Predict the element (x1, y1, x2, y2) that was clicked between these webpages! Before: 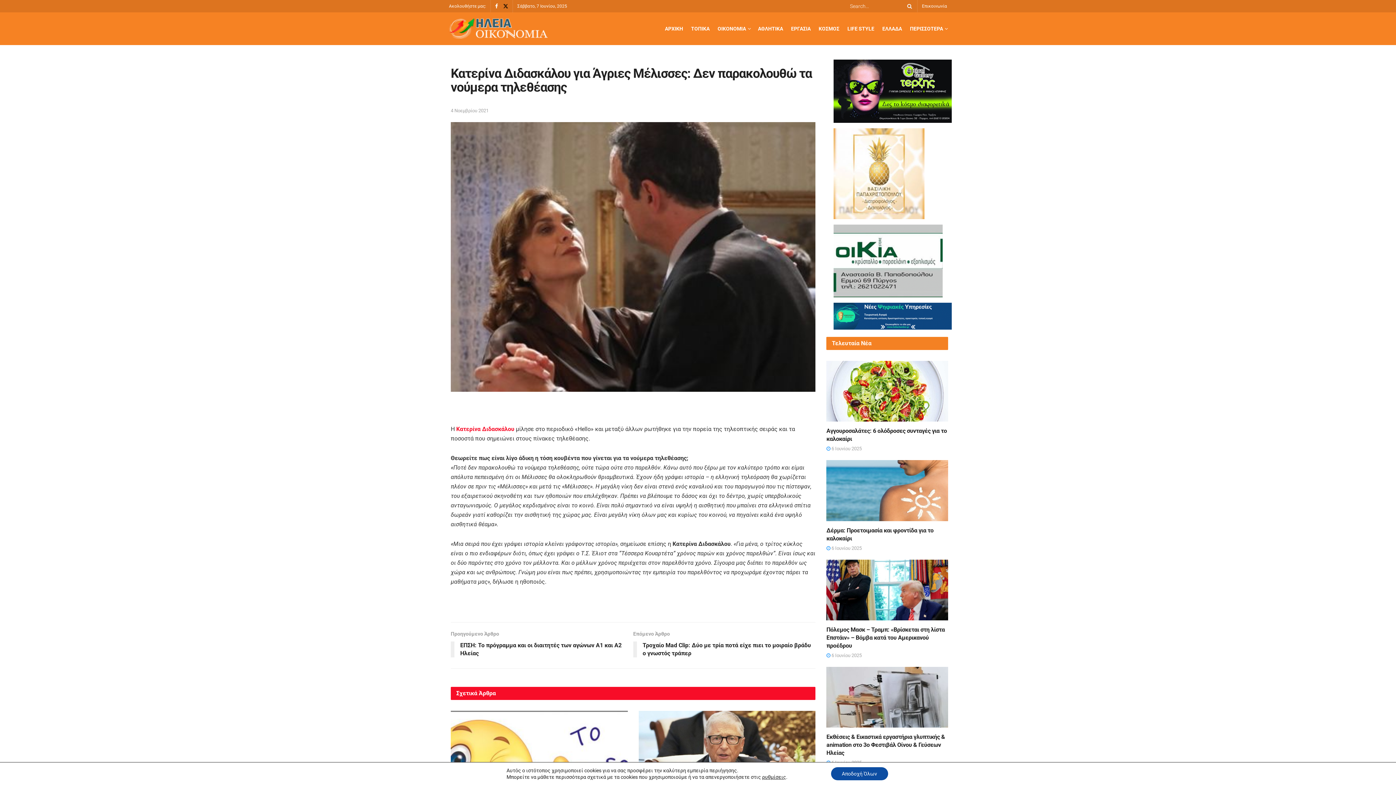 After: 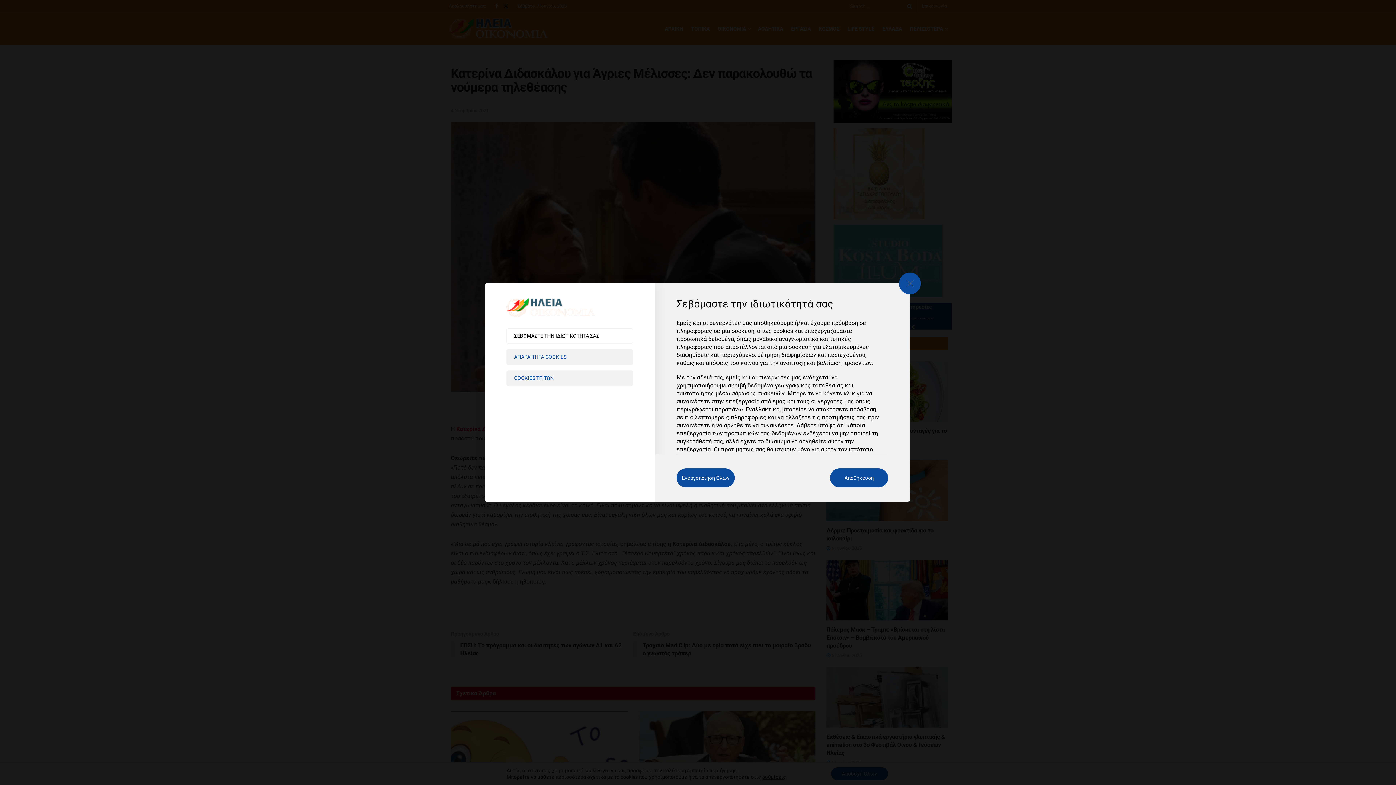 Action: bbox: (762, 774, 786, 780) label: ρυθμίσεις